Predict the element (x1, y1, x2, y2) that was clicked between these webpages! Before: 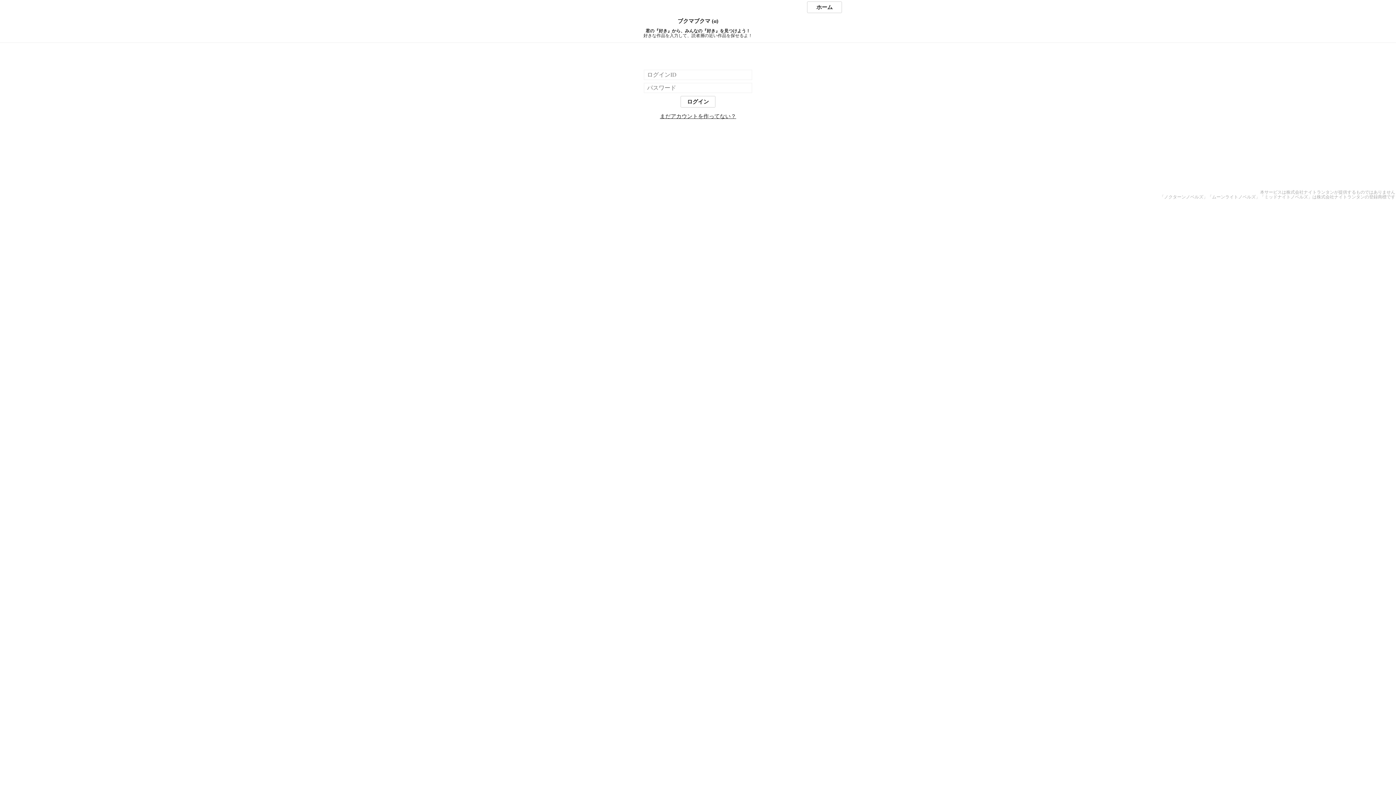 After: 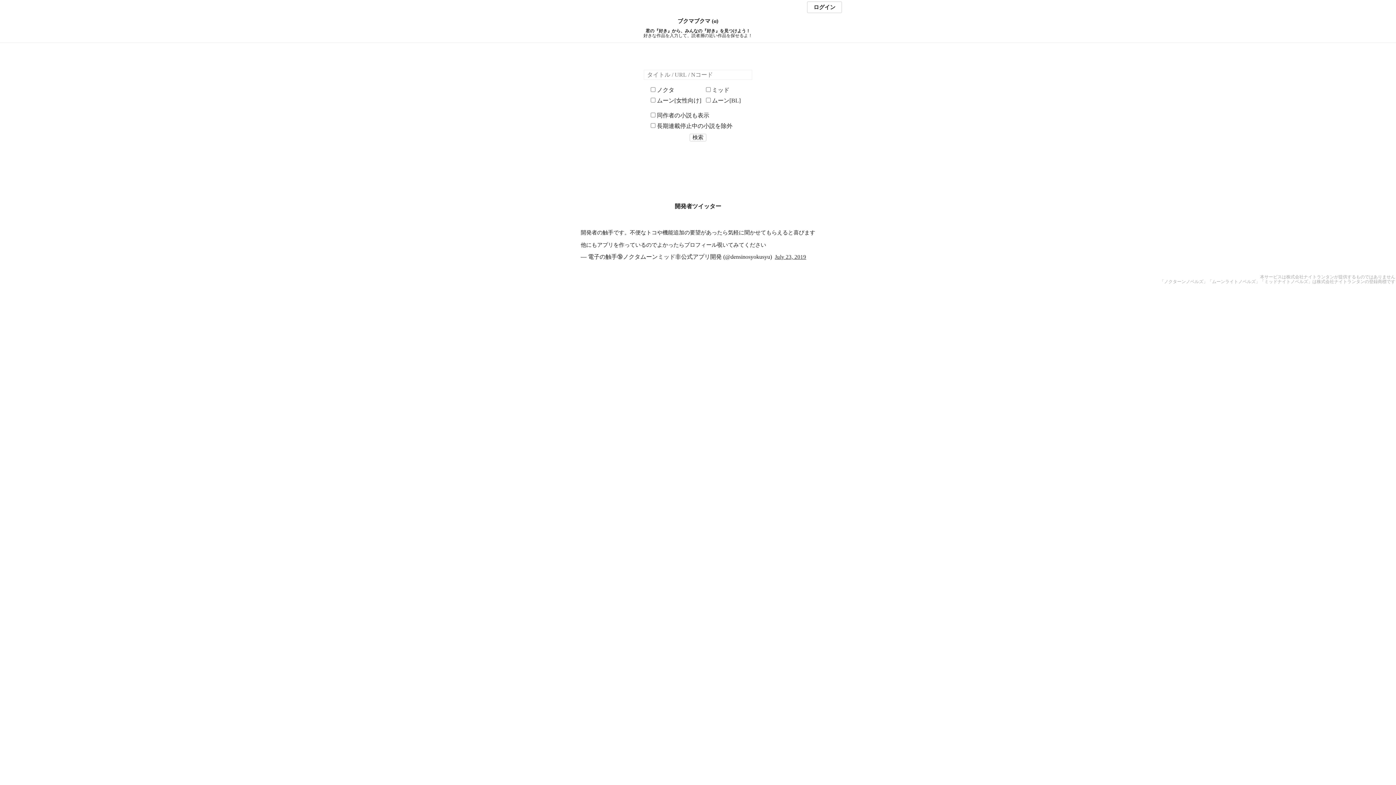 Action: bbox: (0, 18, 1396, 24) label: ブクマブクマ (α)